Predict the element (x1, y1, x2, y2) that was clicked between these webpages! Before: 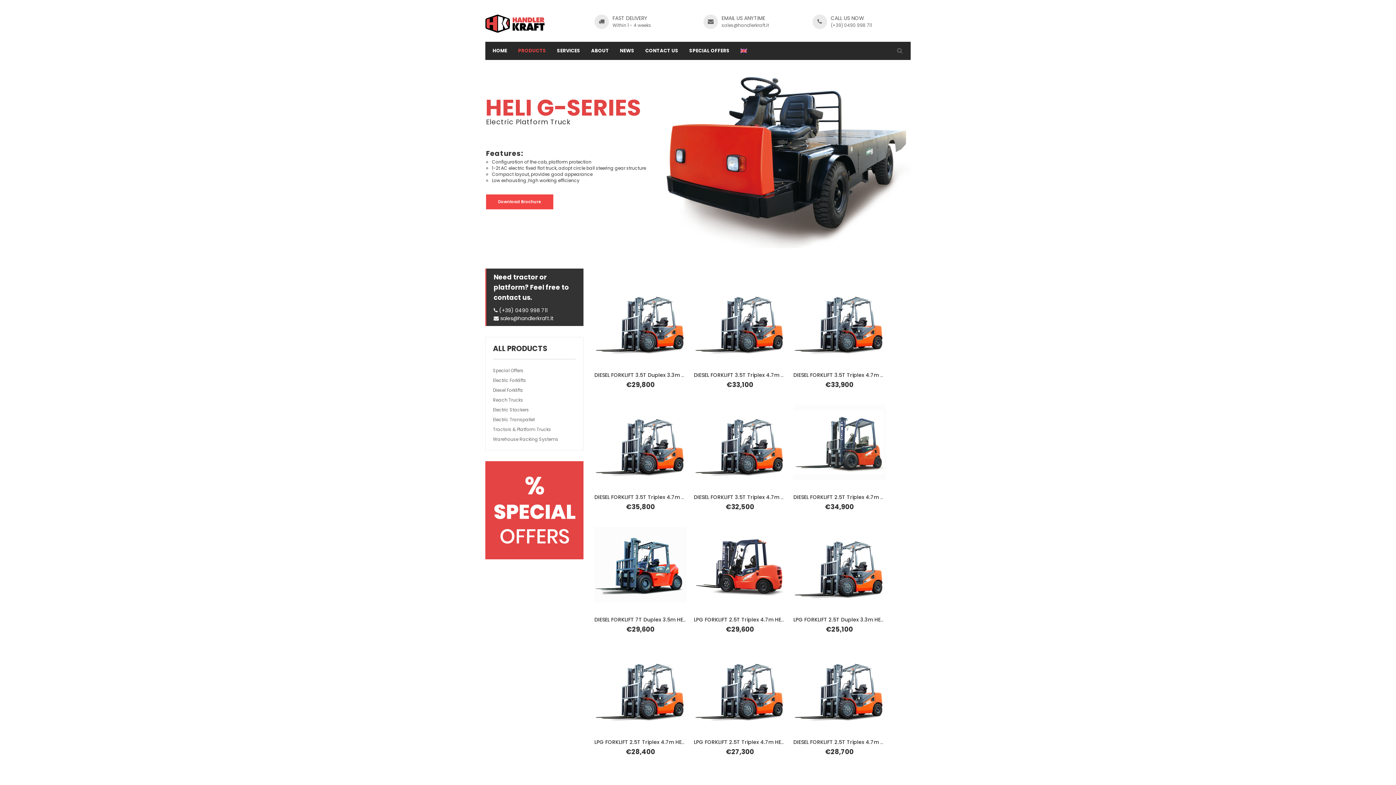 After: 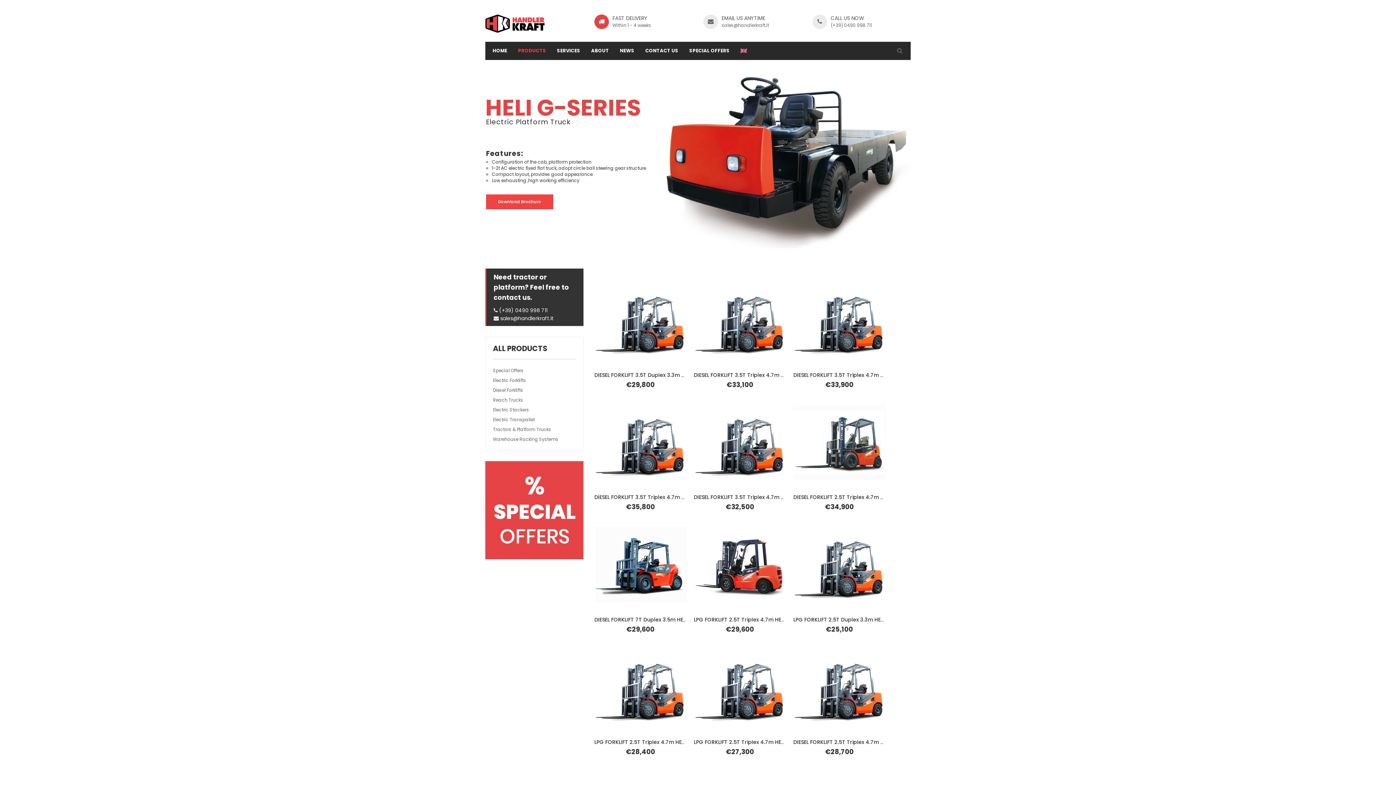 Action: bbox: (598, 18, 604, 25)